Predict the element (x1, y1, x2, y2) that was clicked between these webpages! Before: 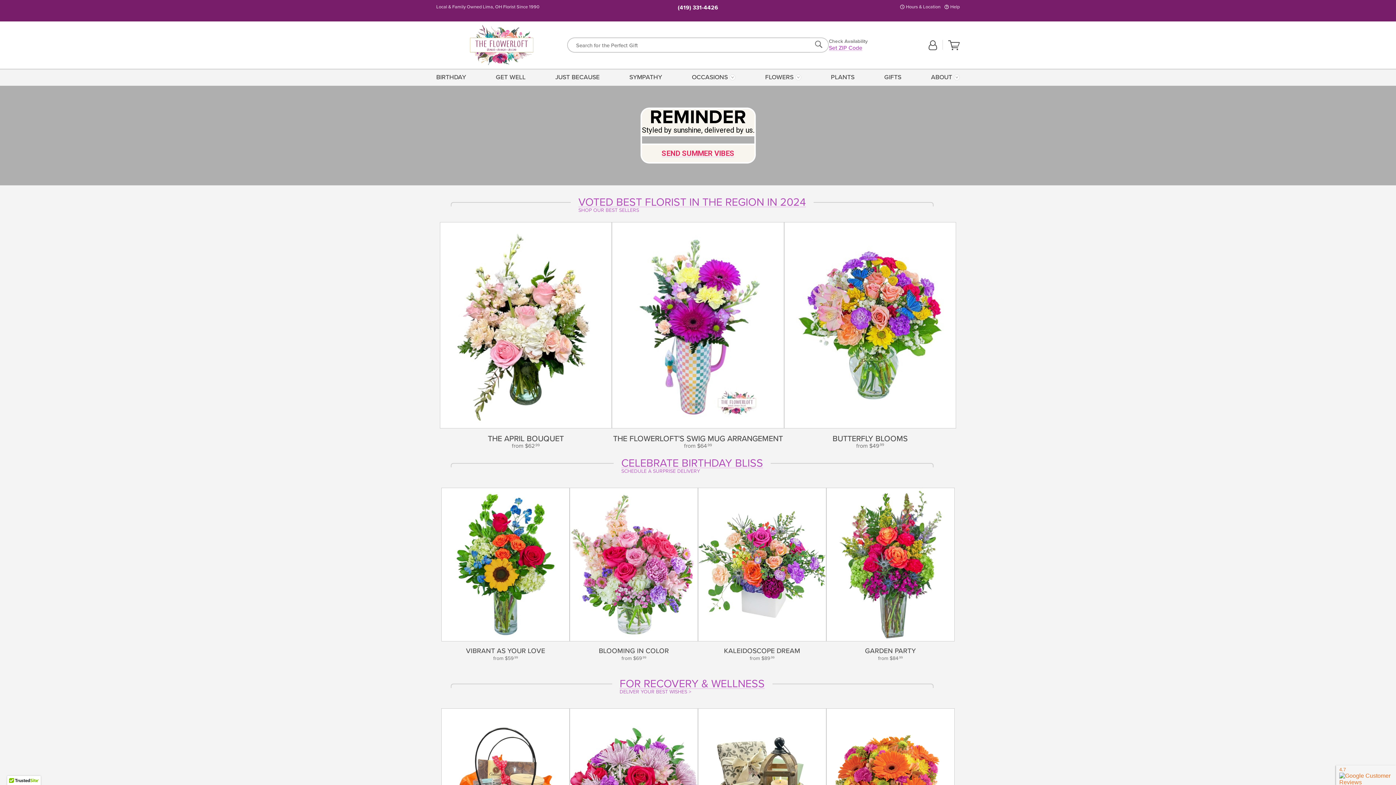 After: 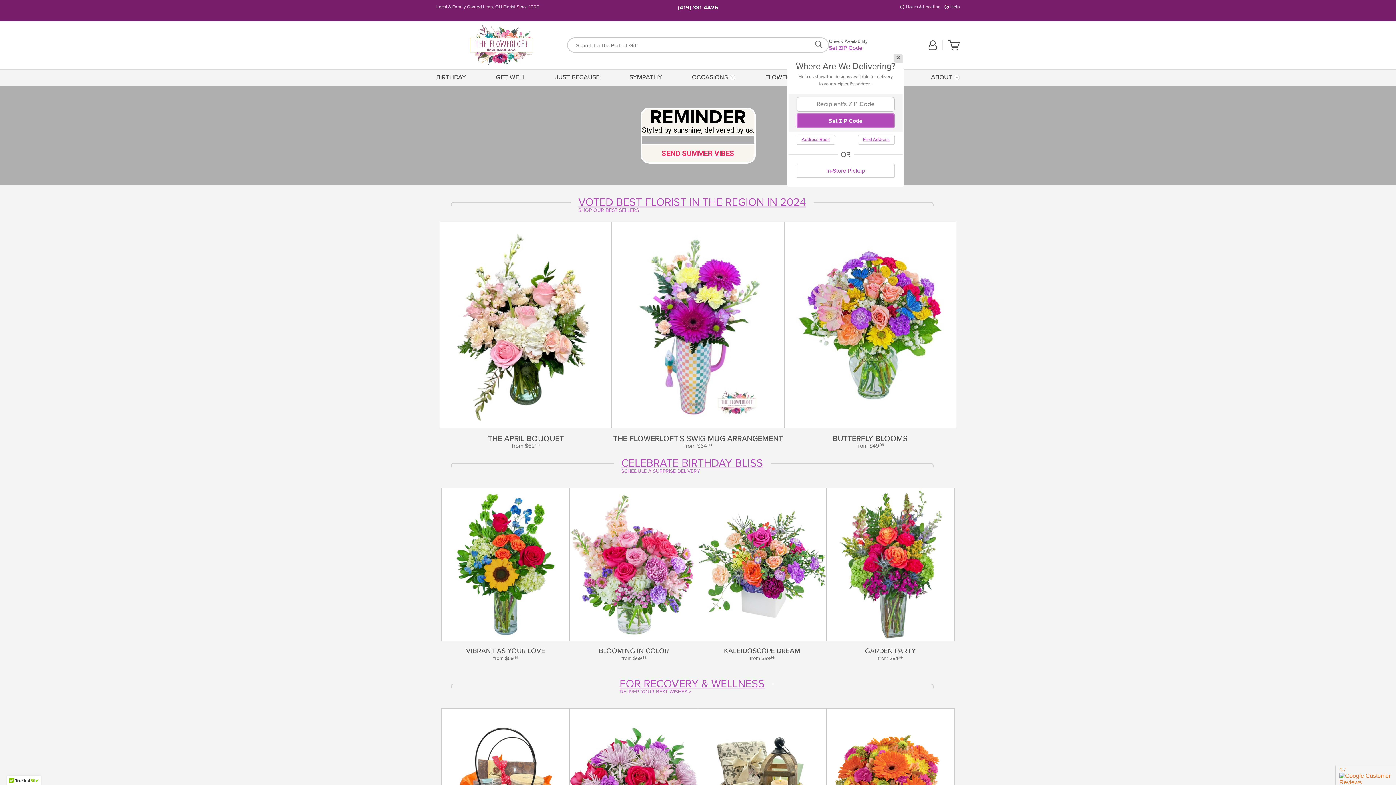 Action: label: Set ZIP Code bbox: (829, 45, 862, 50)